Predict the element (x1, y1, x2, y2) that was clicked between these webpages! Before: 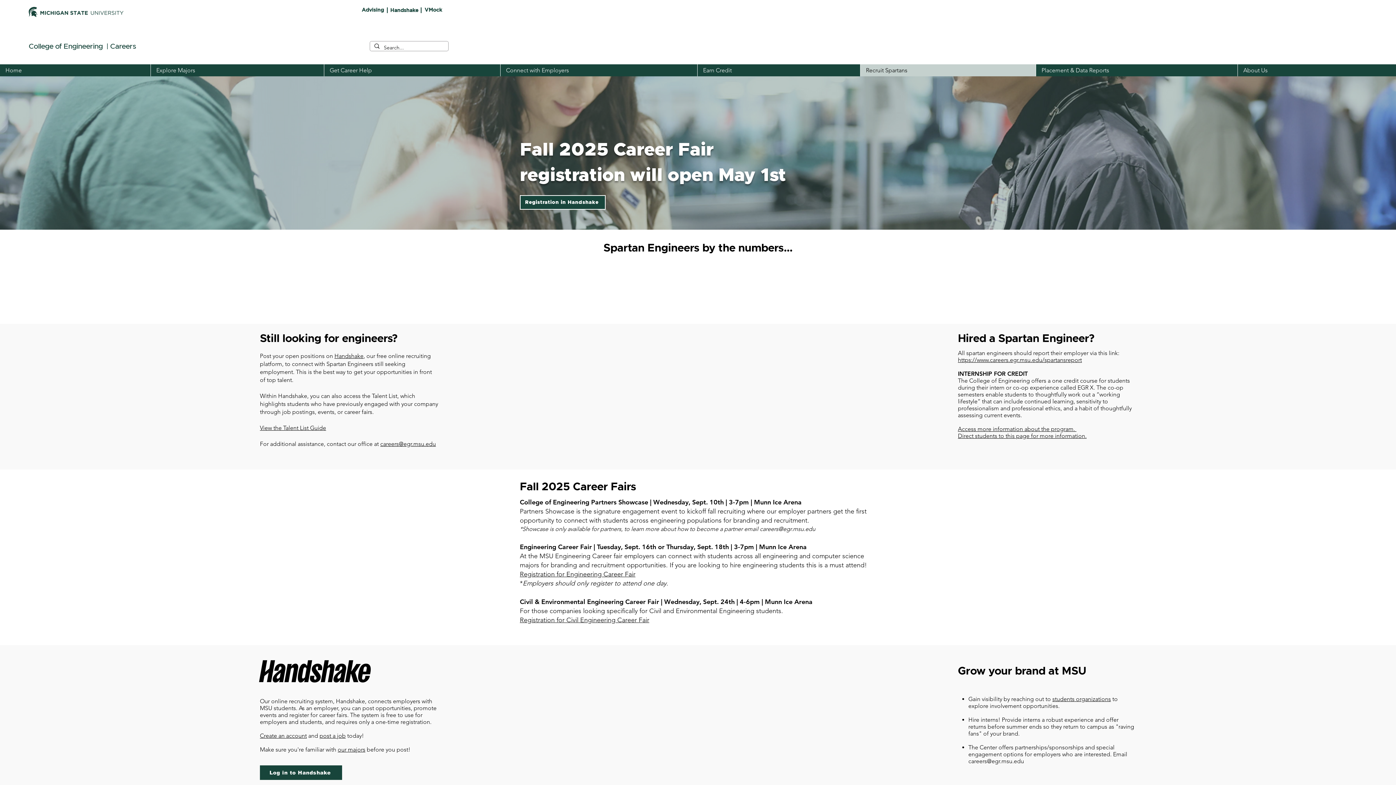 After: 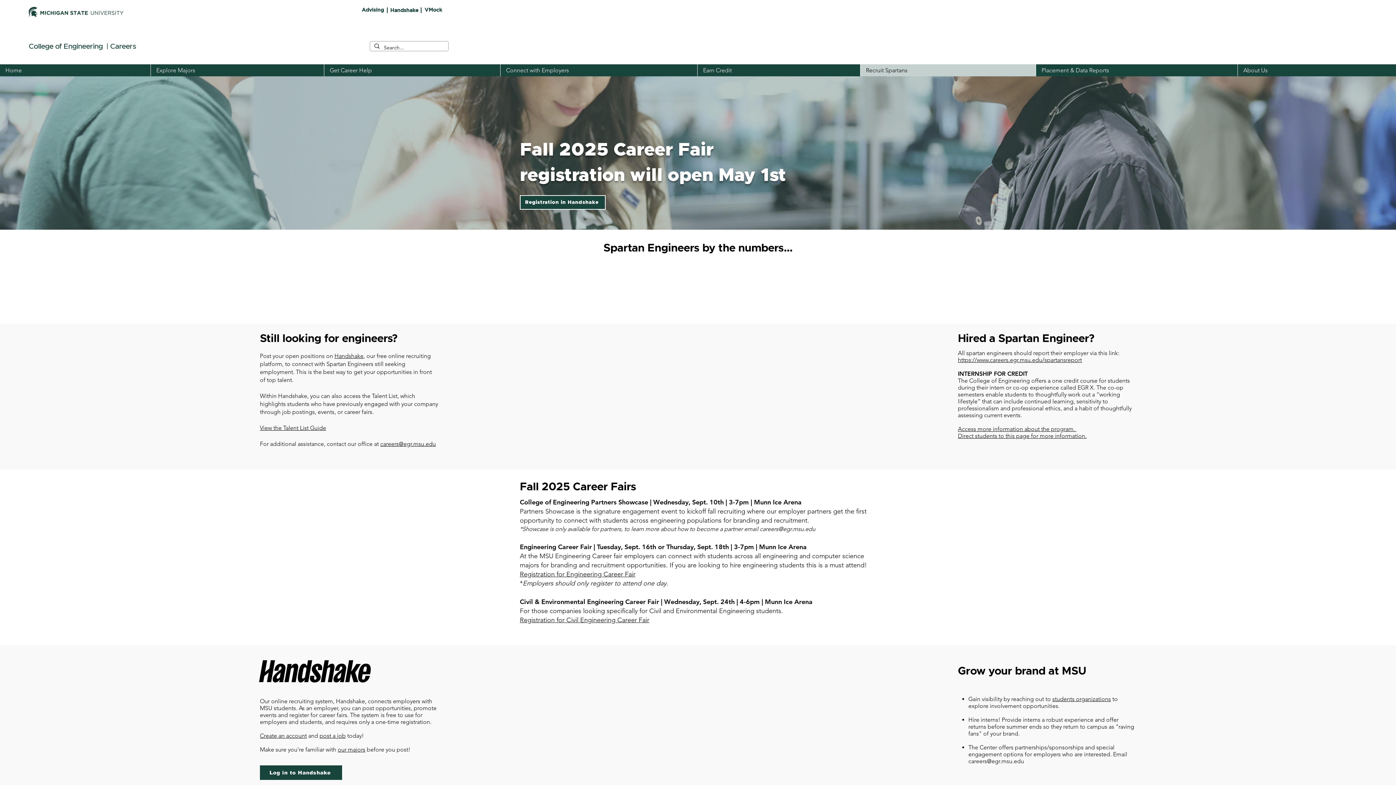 Action: label: Create an account bbox: (260, 732, 306, 739)